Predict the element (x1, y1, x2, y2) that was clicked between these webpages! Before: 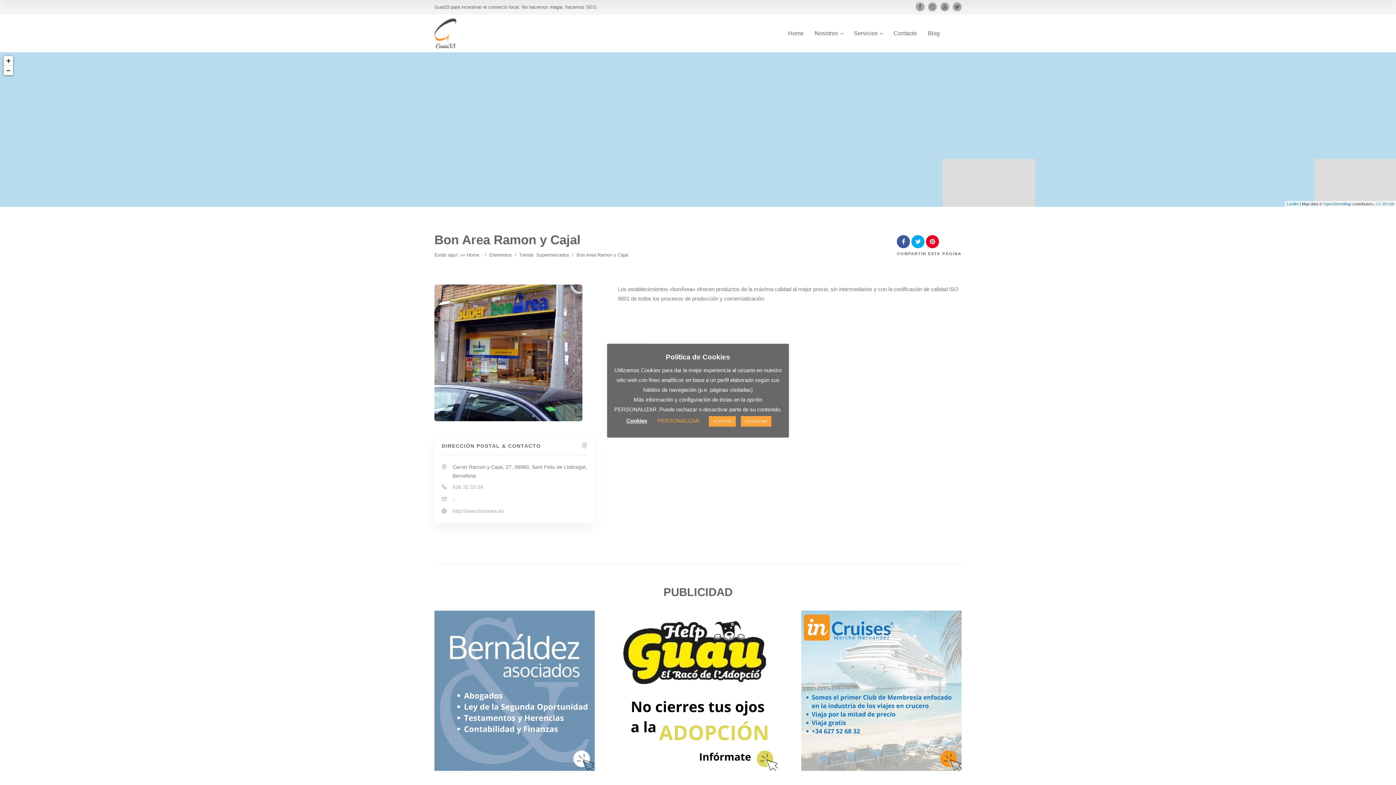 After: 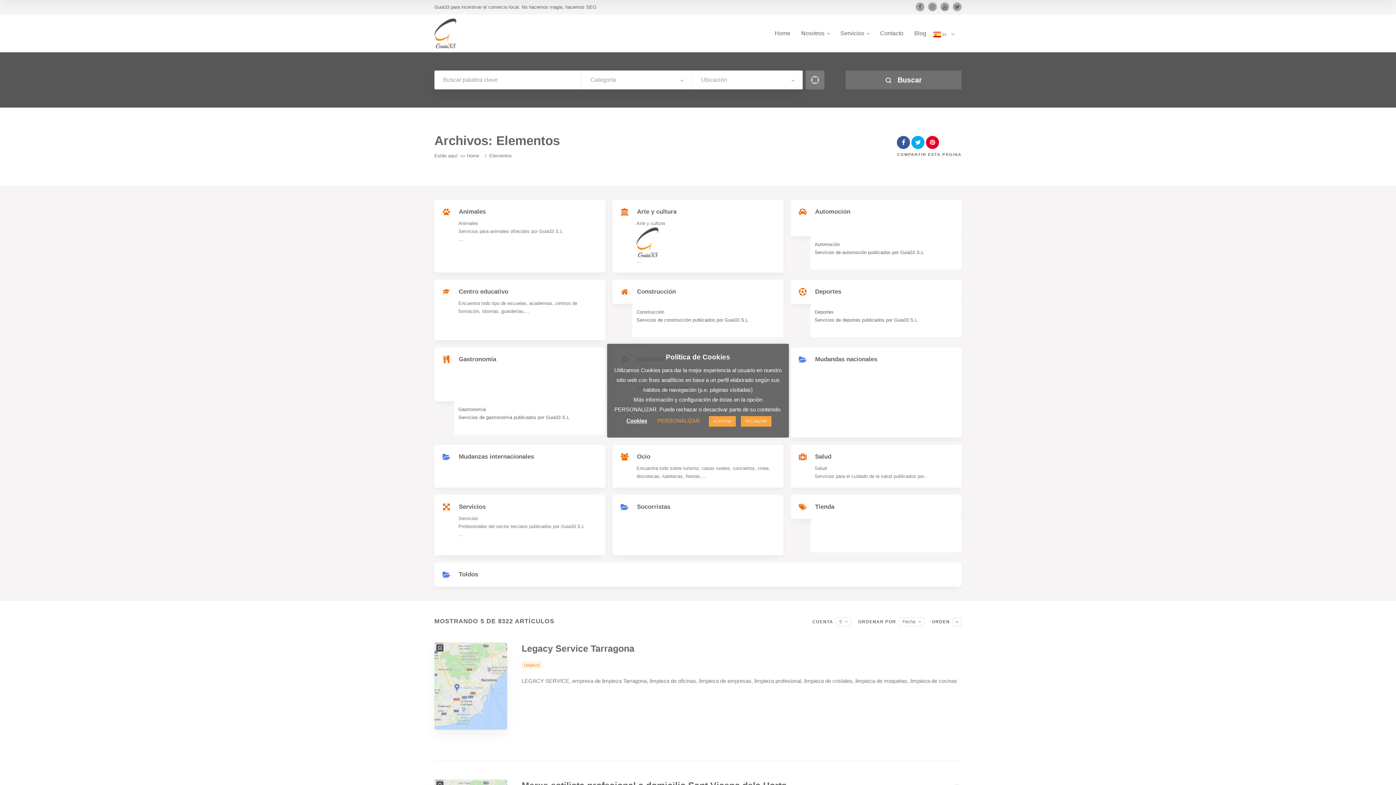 Action: label: Elementos bbox: (489, 251, 514, 259)